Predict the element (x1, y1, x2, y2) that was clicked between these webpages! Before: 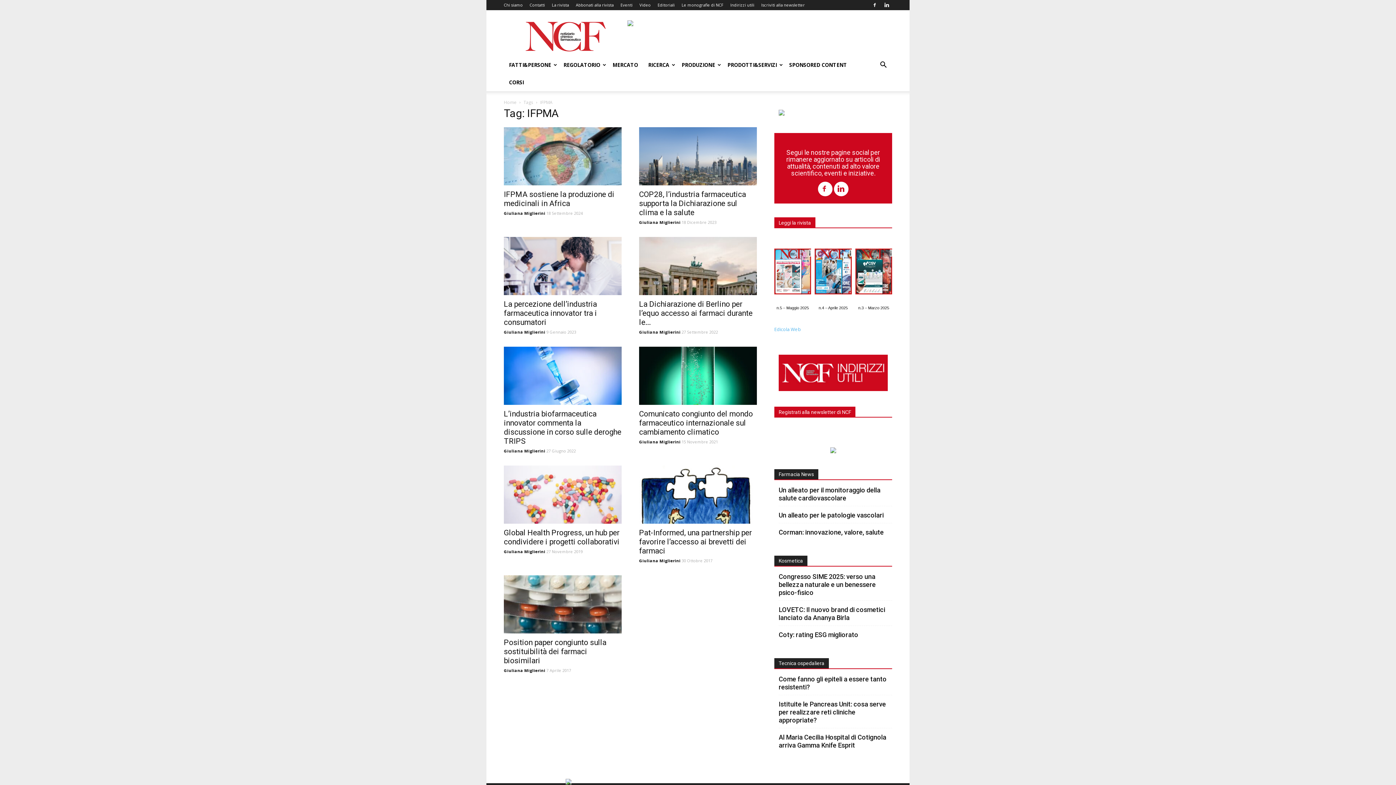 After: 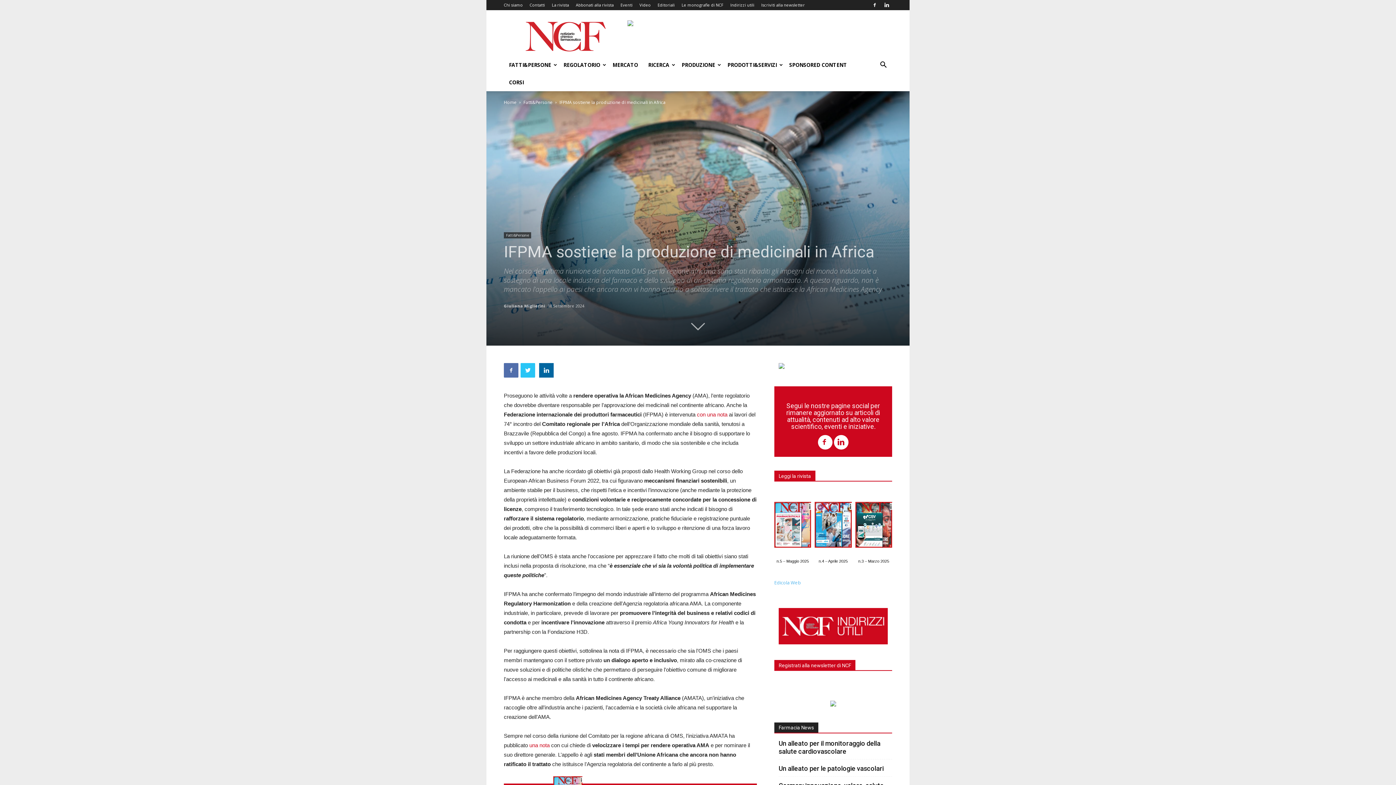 Action: bbox: (504, 127, 621, 185)